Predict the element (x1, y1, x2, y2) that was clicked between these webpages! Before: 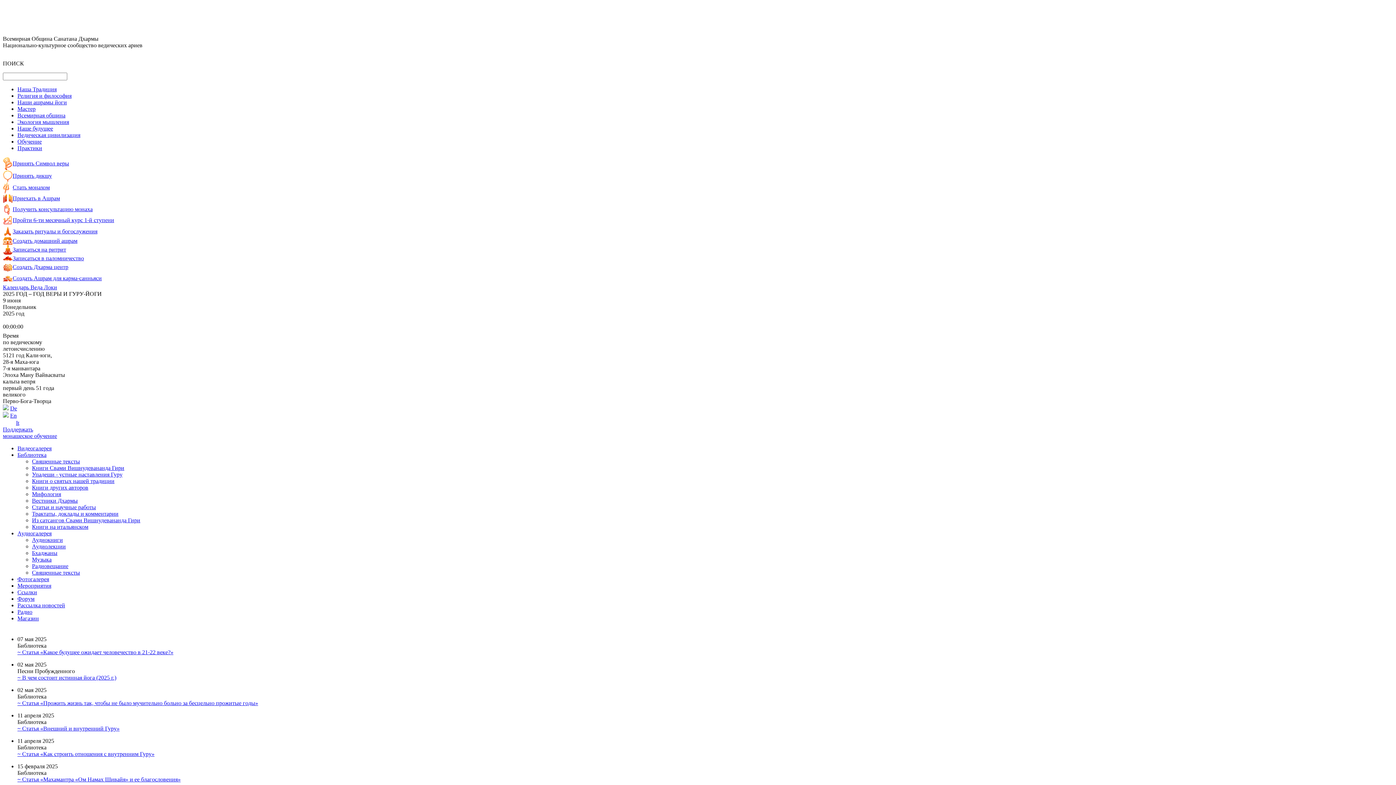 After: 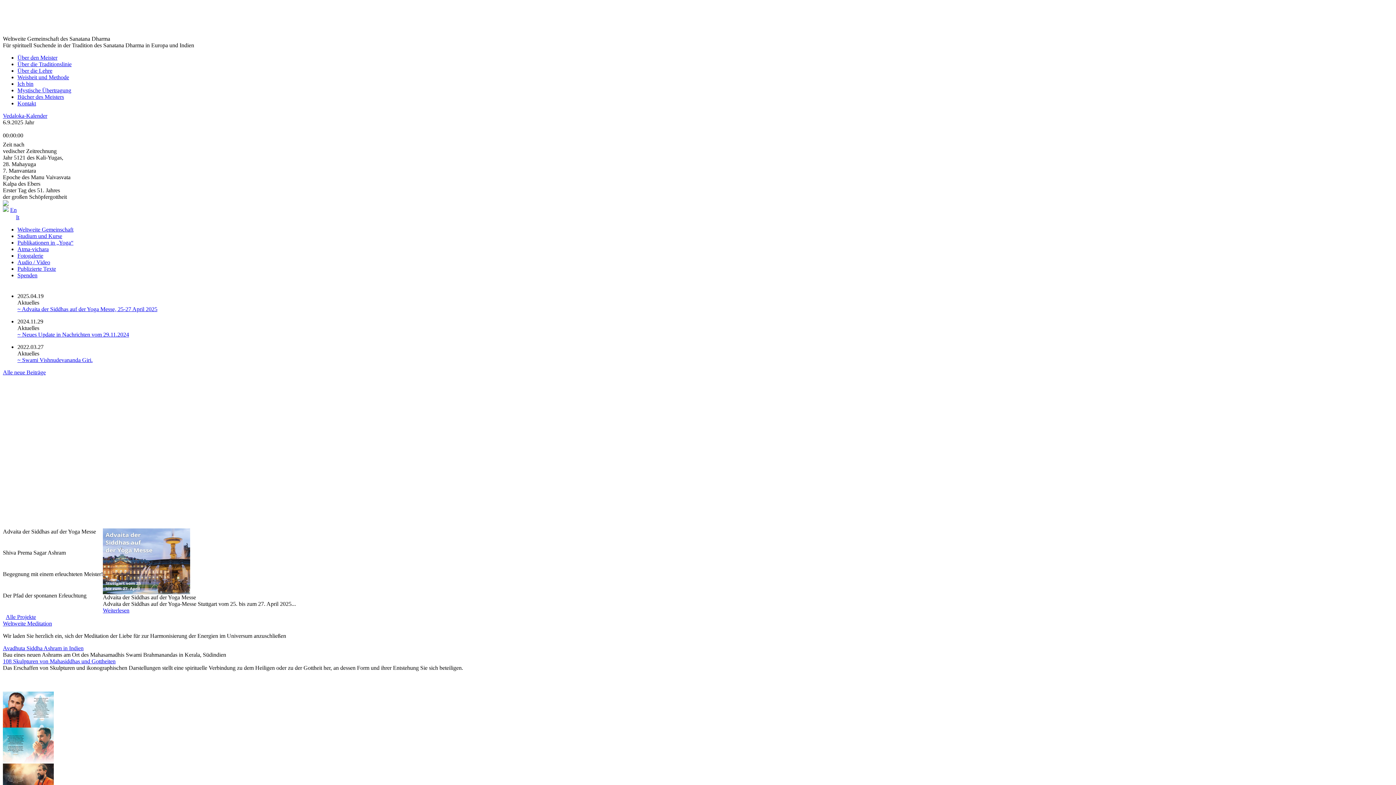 Action: bbox: (2, 405, 8, 411)